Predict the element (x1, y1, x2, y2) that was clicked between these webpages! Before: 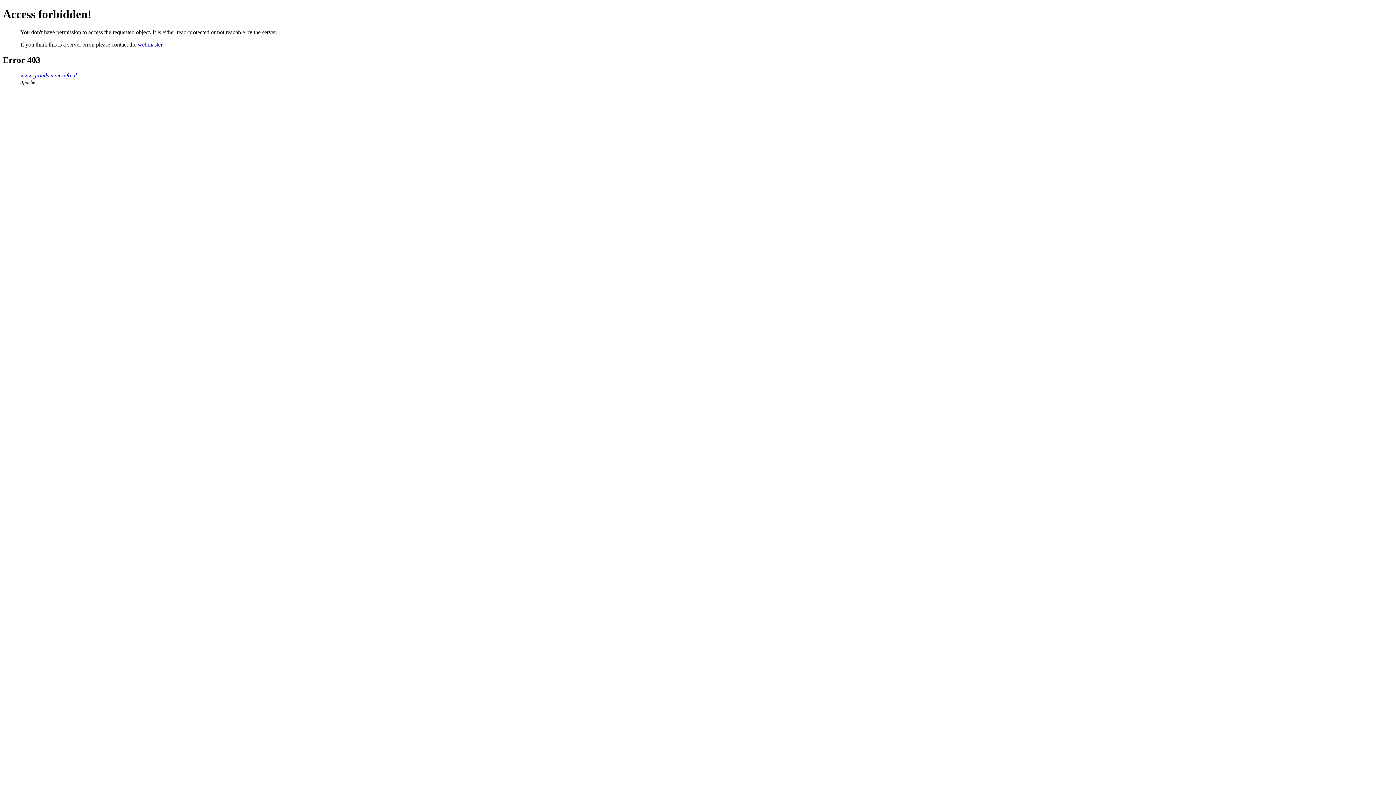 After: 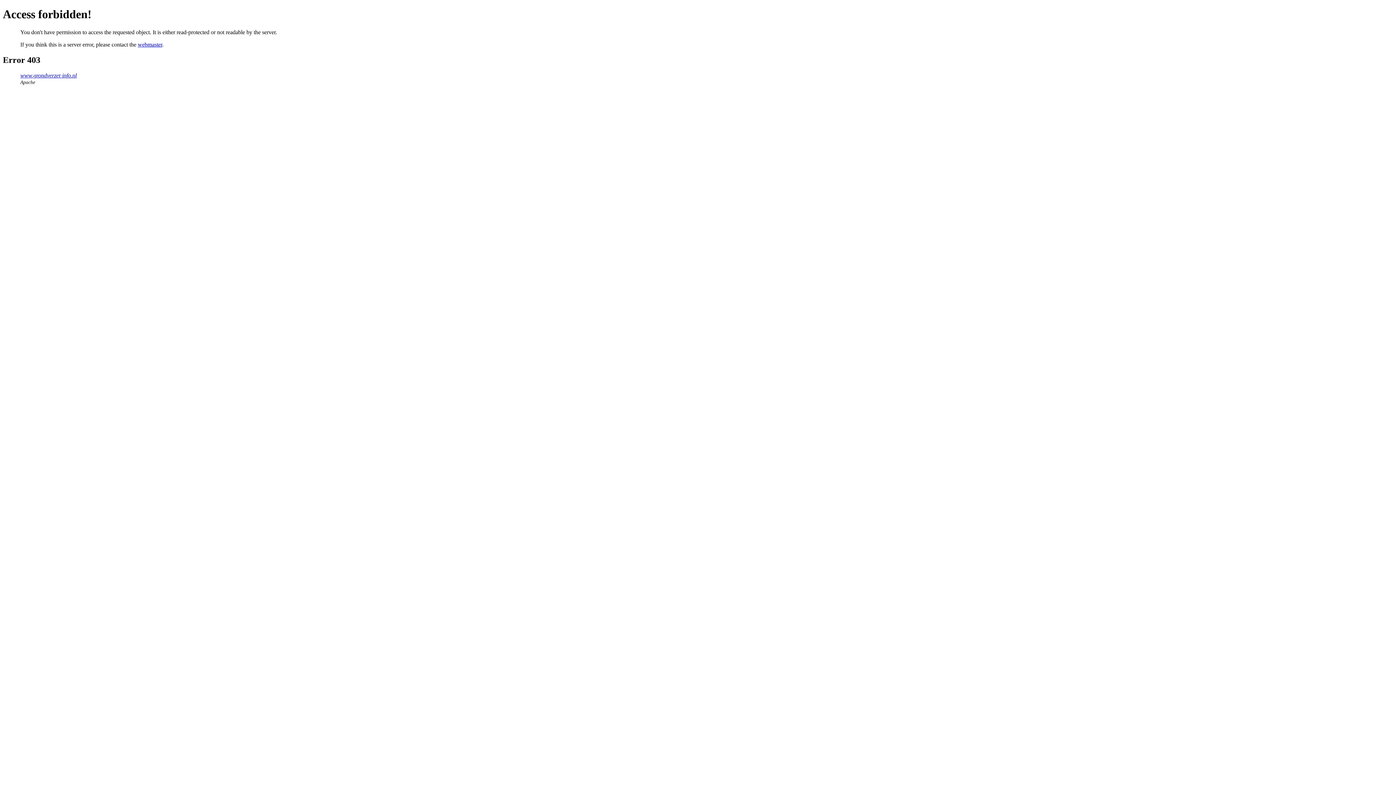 Action: bbox: (137, 41, 162, 47) label: webmaster